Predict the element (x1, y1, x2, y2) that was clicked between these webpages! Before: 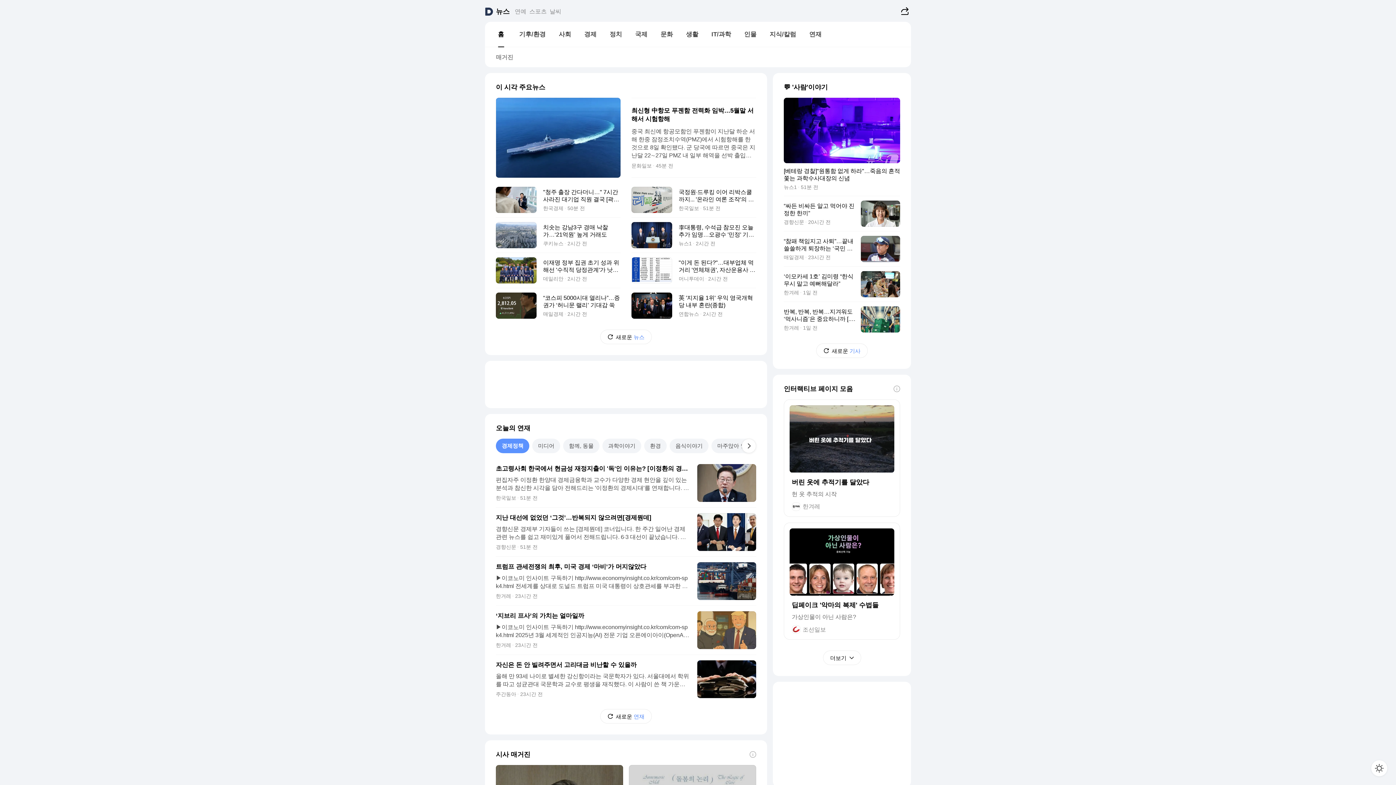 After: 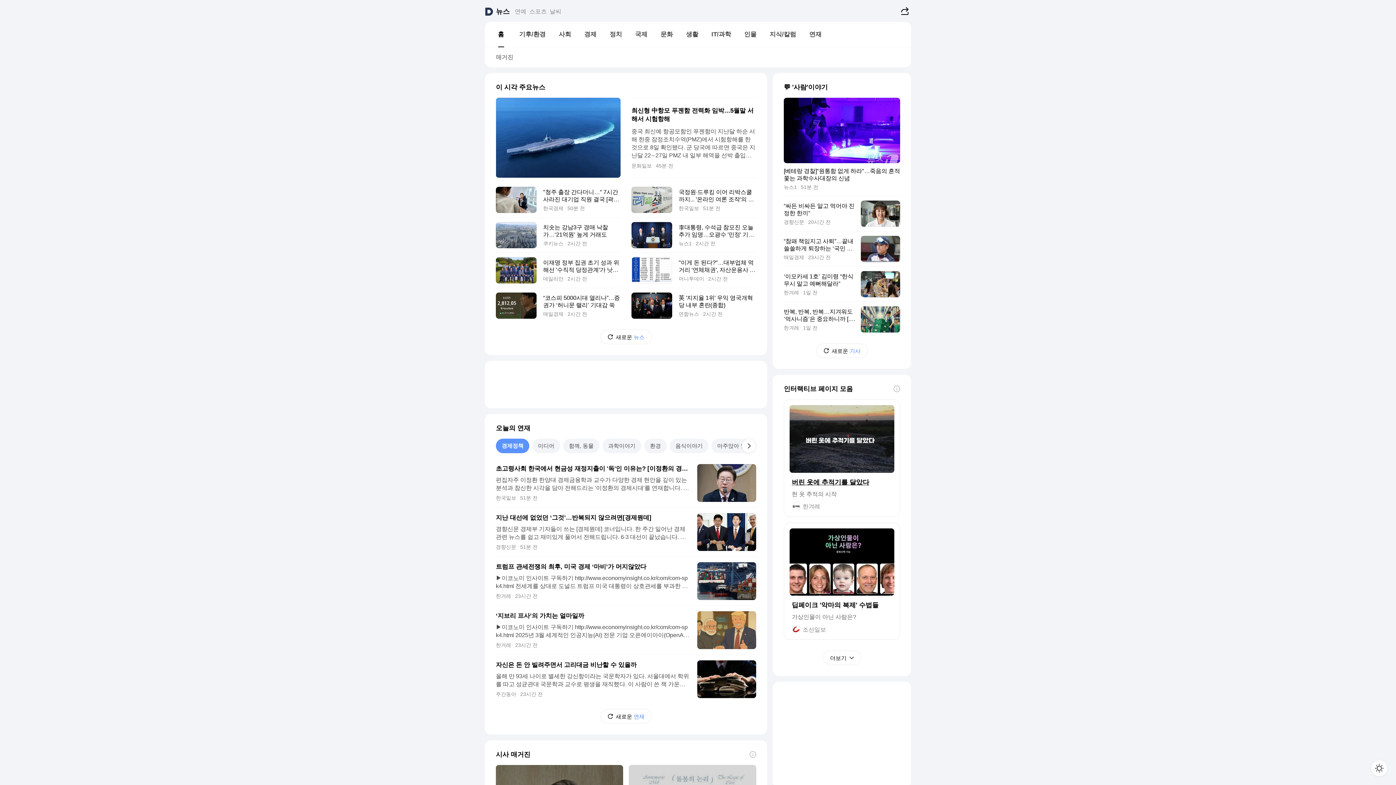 Action: label: 버린 옷에 추적기를 달았다

헌 옷 추적의 시작

한겨레
(새창열림) bbox: (784, 399, 900, 516)